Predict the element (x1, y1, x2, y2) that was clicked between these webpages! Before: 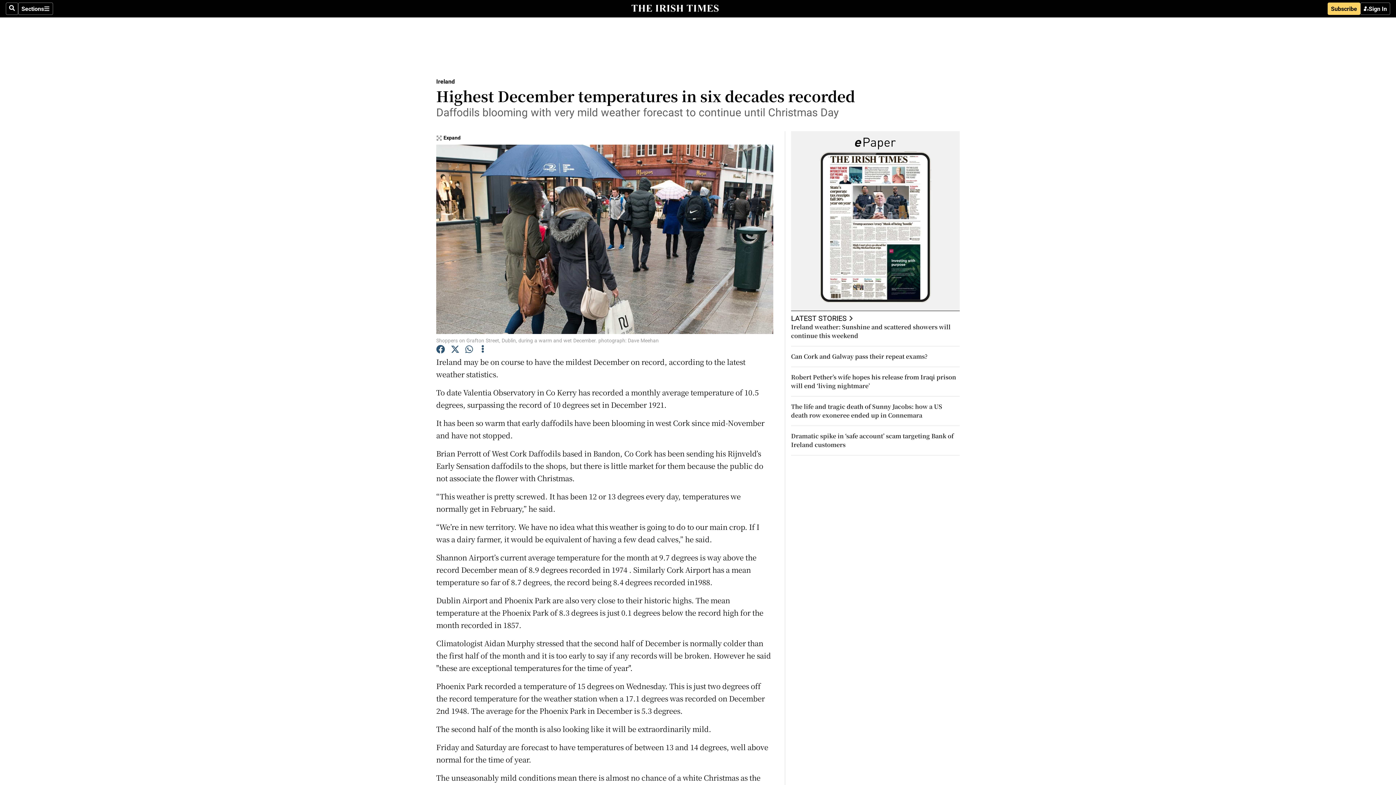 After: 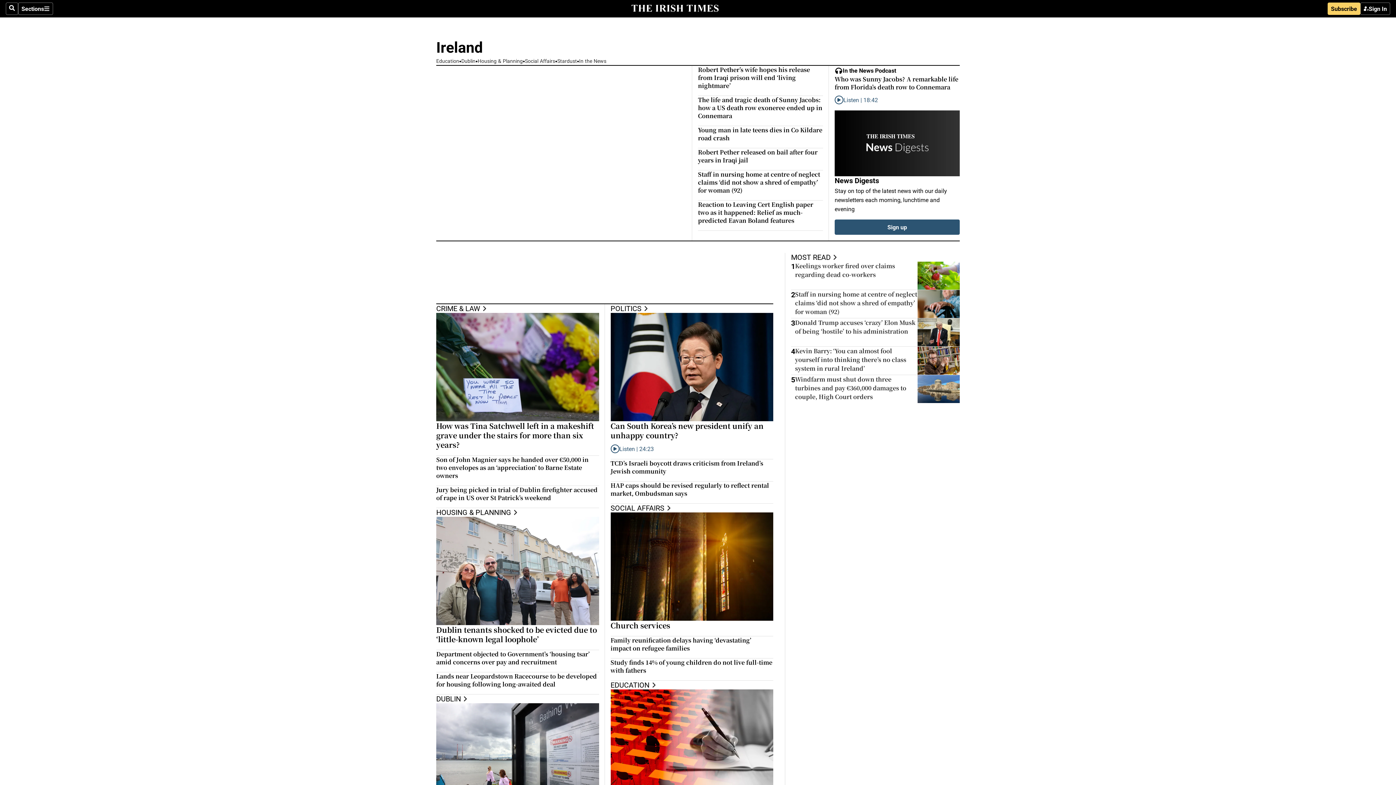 Action: label: Ireland bbox: (436, 77, 454, 85)